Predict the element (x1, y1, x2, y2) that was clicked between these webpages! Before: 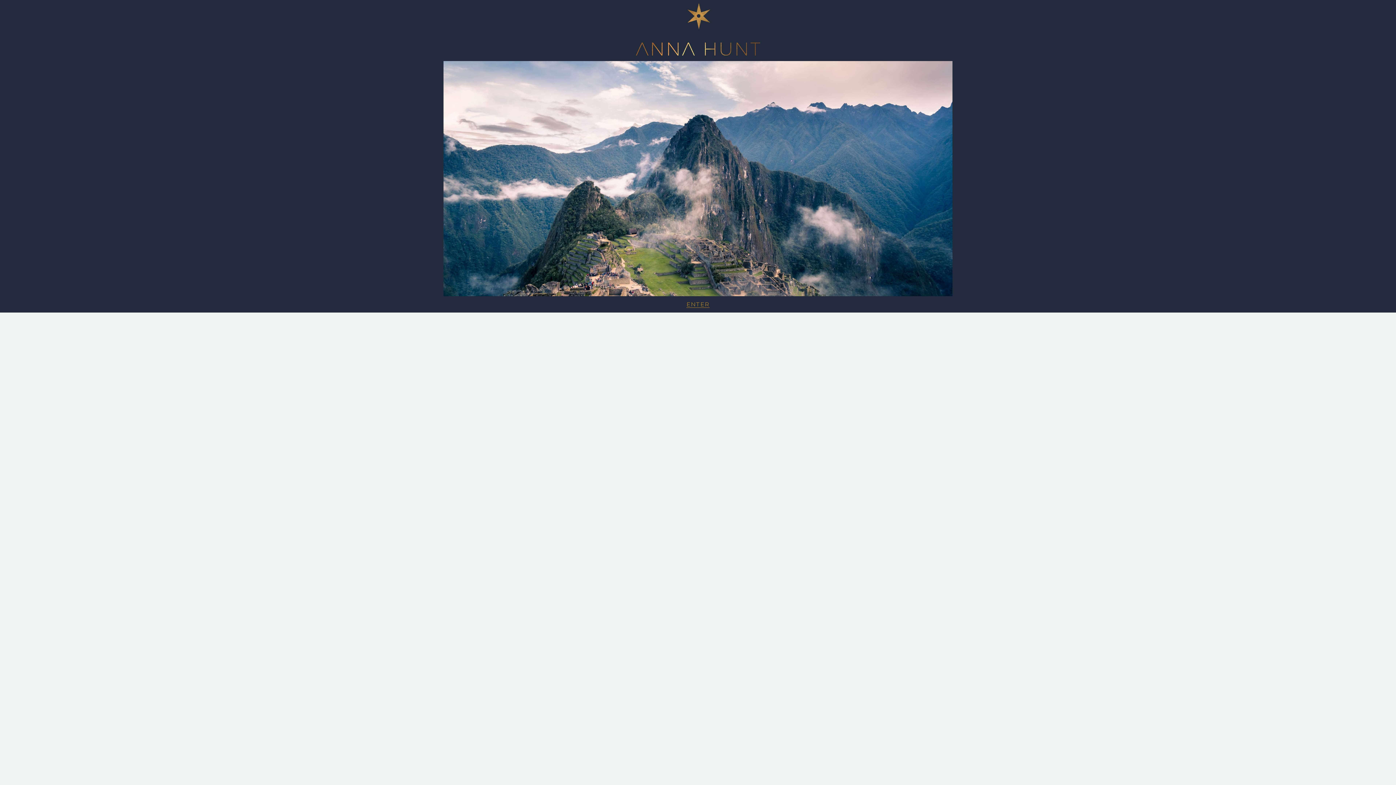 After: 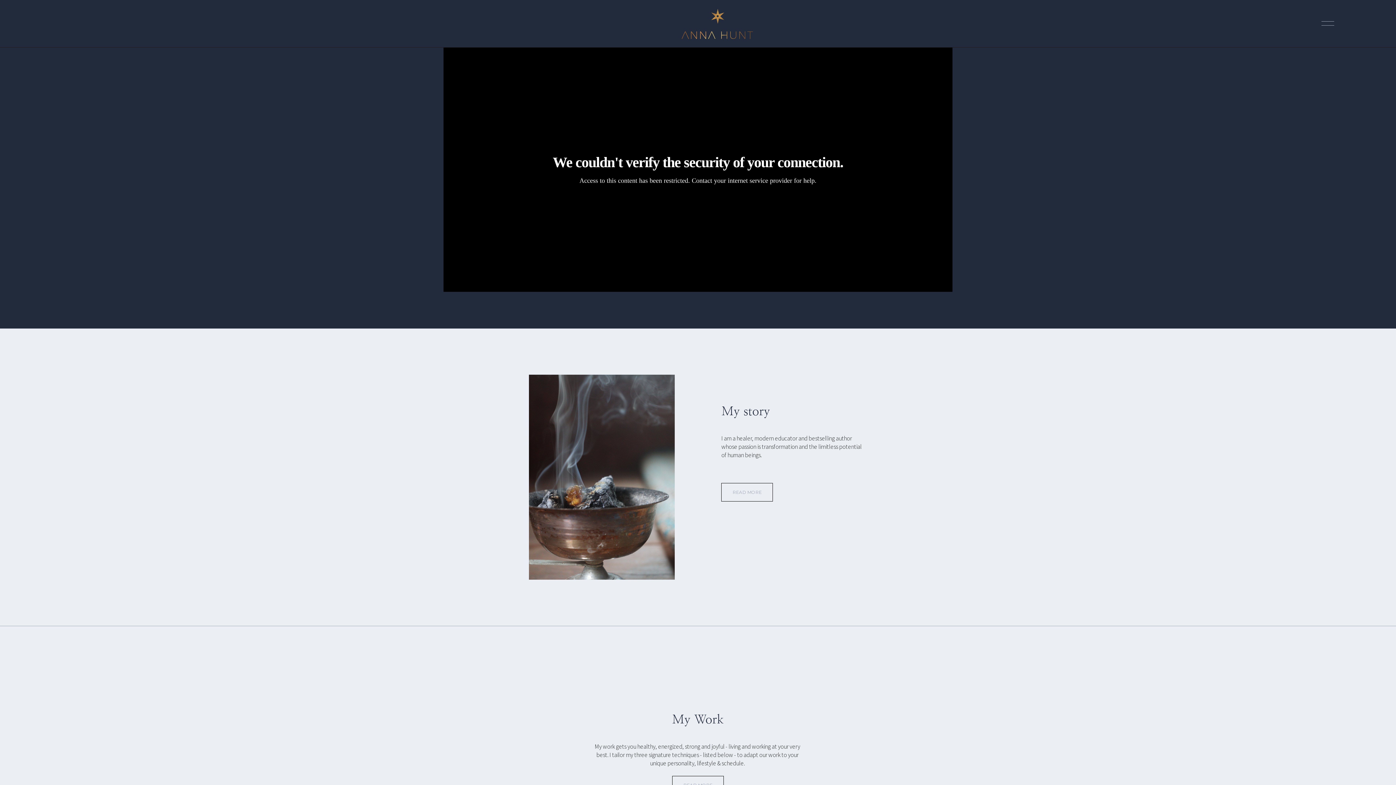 Action: label: ENTER bbox: (686, 300, 709, 307)